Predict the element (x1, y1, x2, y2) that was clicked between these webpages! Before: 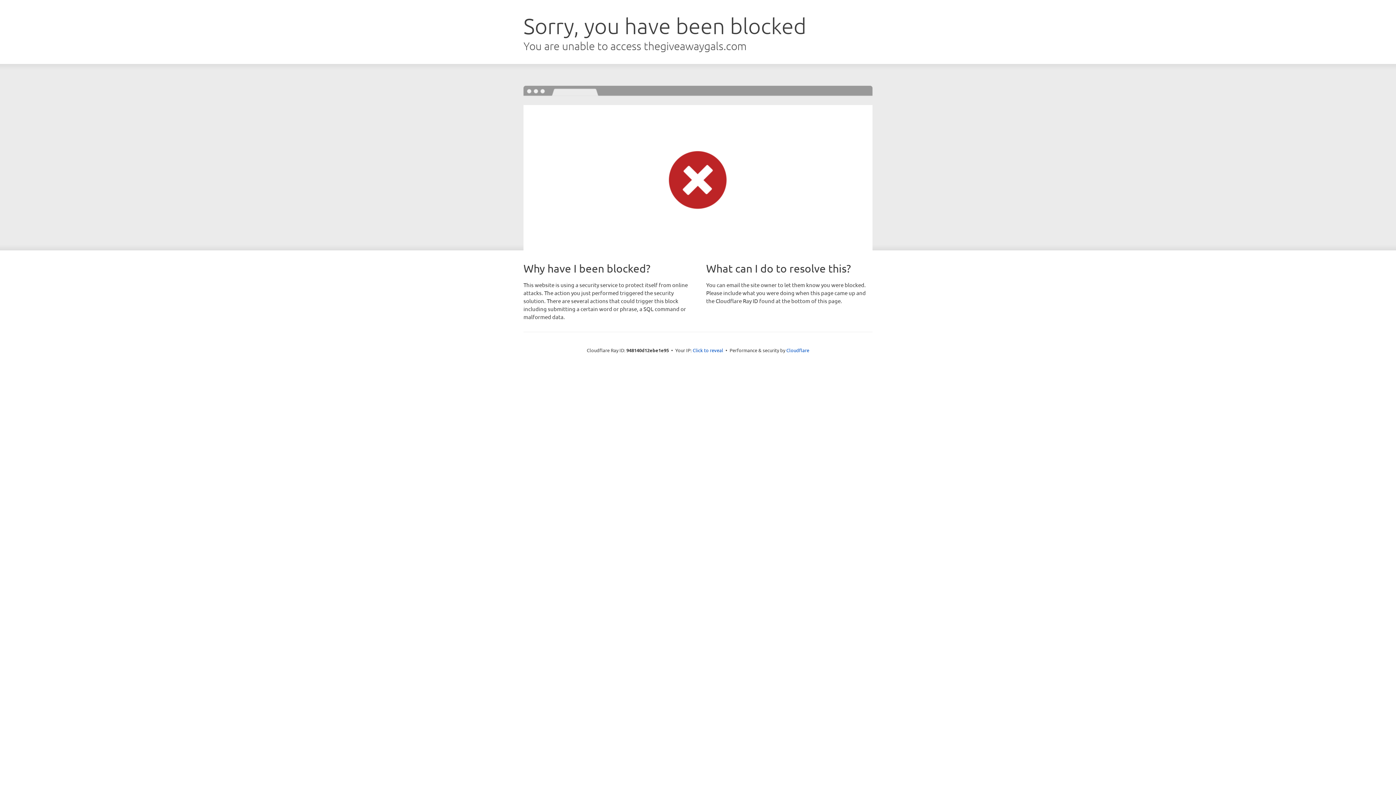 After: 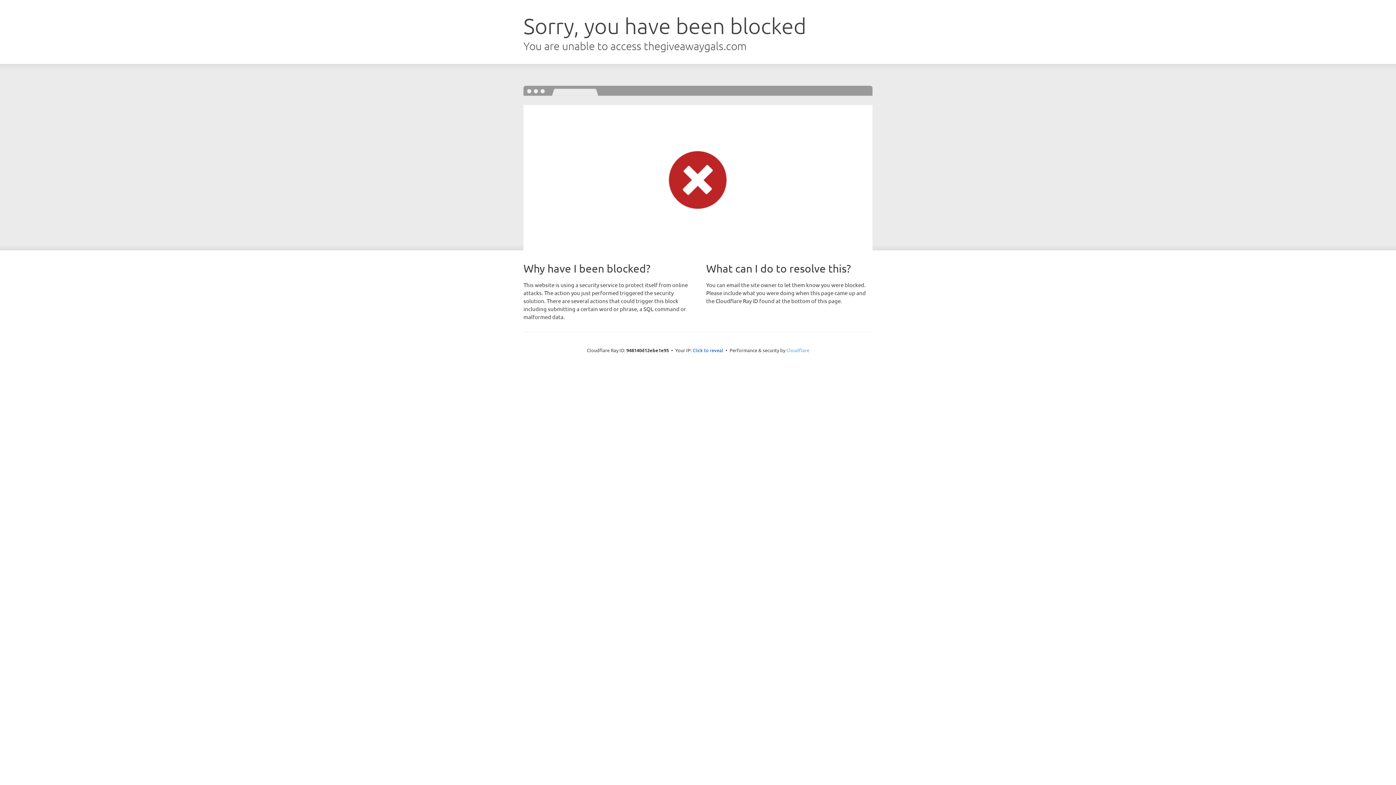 Action: label: Cloudflare bbox: (786, 347, 809, 353)